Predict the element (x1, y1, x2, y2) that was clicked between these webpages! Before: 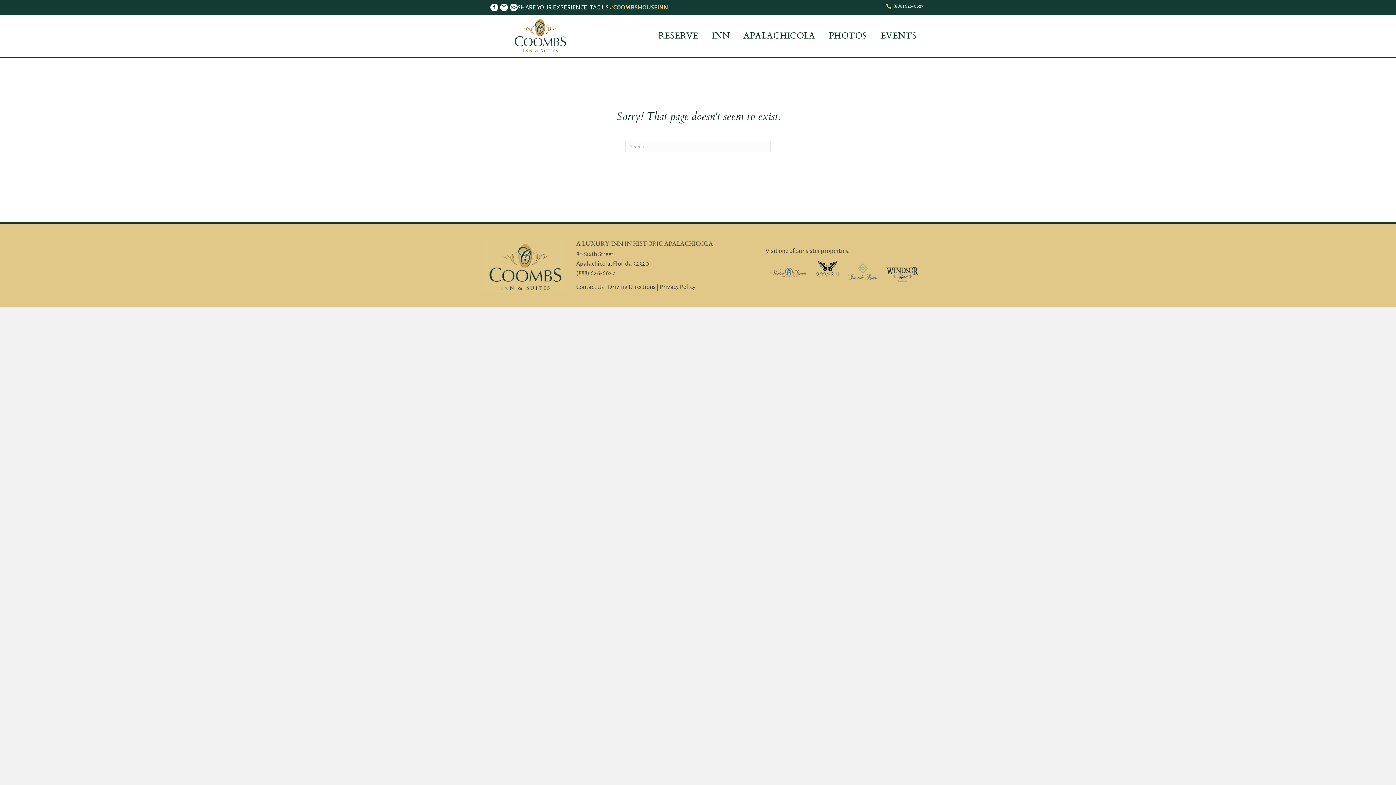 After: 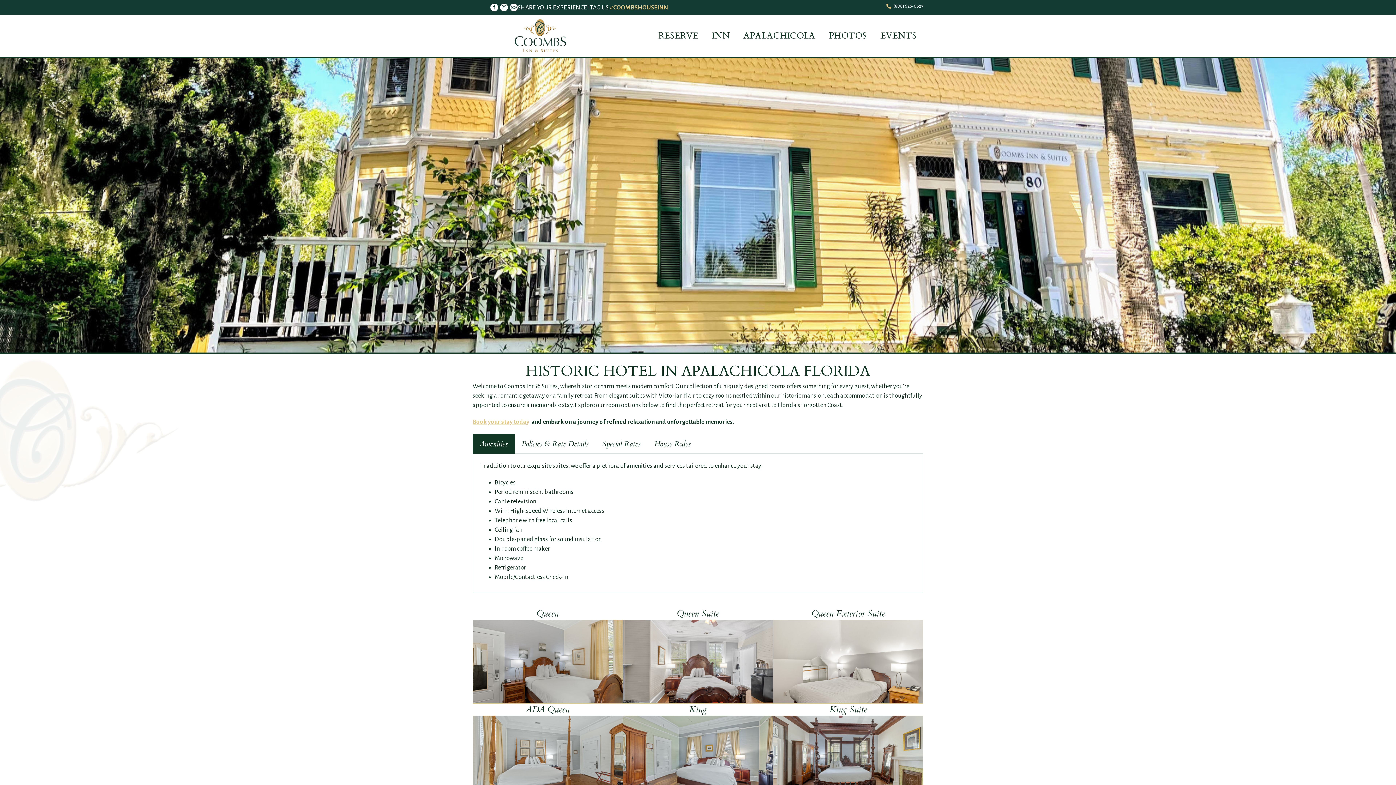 Action: bbox: (705, 24, 736, 46) label: INN